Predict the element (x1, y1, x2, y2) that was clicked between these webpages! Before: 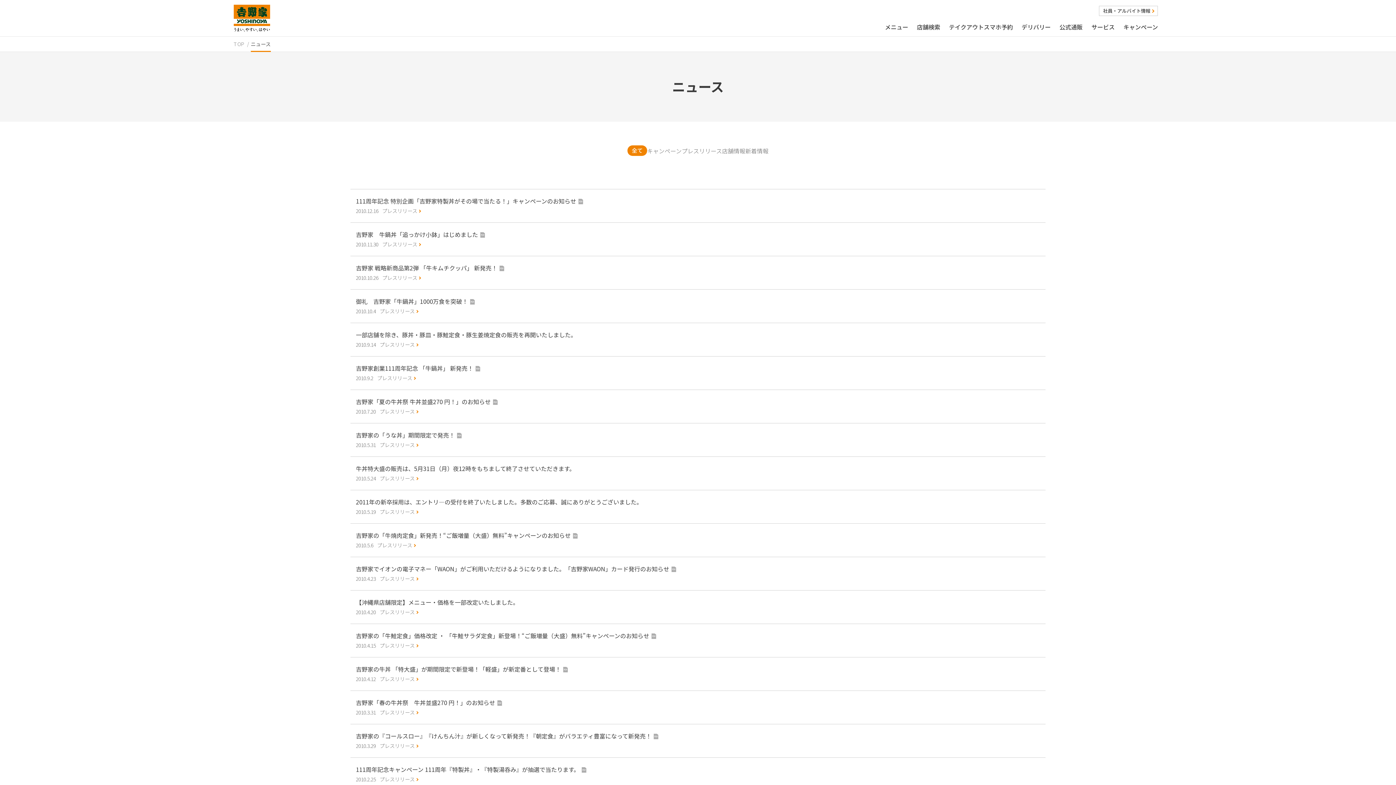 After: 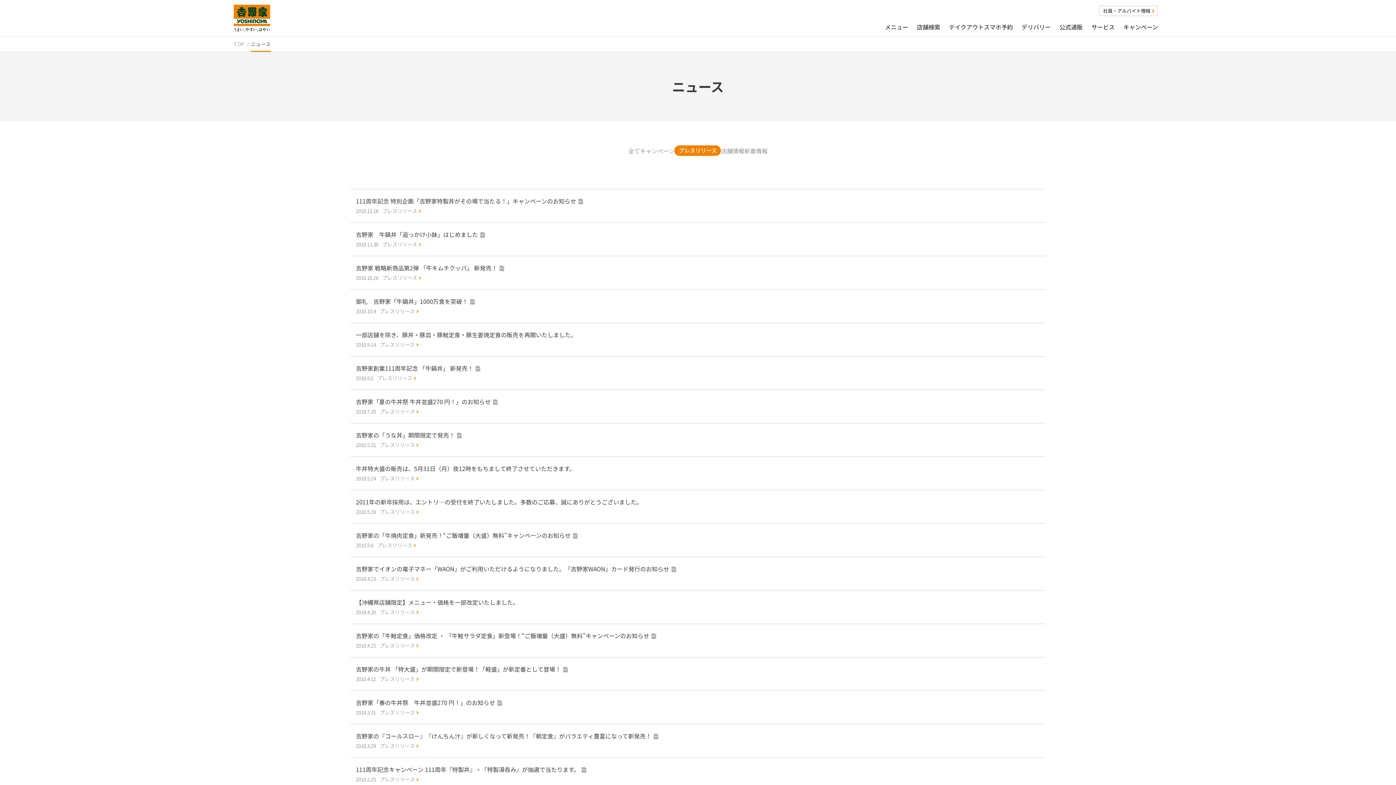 Action: label: プレスリリース bbox: (379, 643, 418, 648)